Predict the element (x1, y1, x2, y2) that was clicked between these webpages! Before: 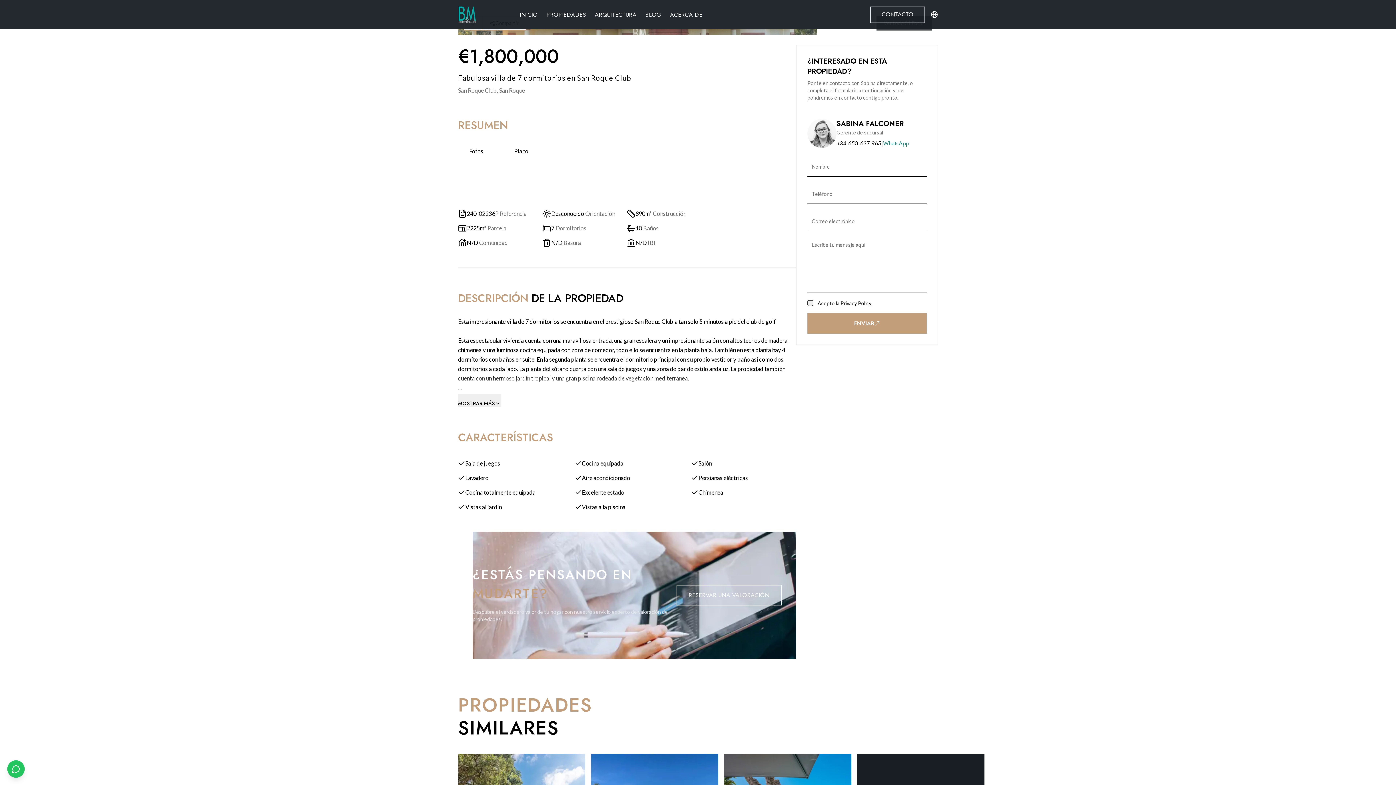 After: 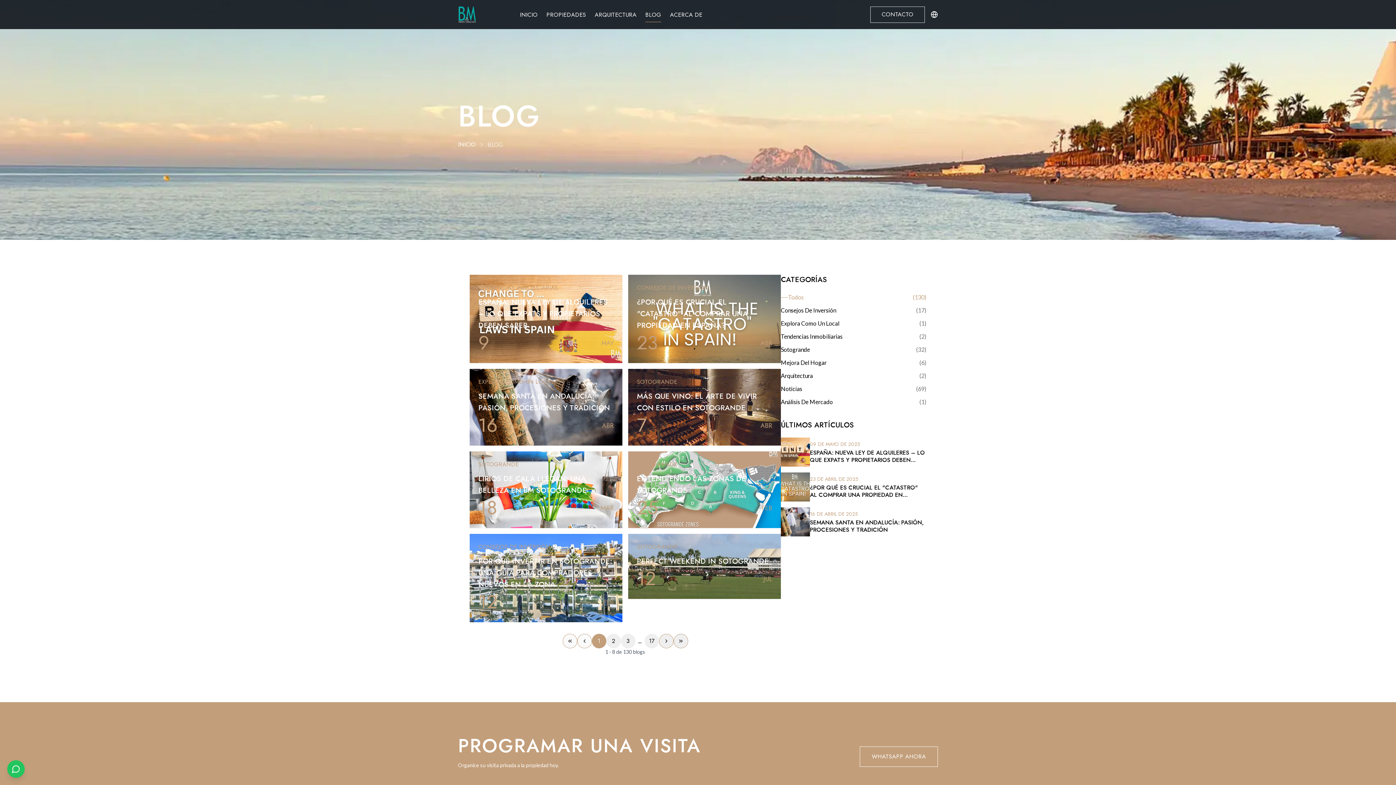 Action: label: BLOG bbox: (645, 10, 661, 22)